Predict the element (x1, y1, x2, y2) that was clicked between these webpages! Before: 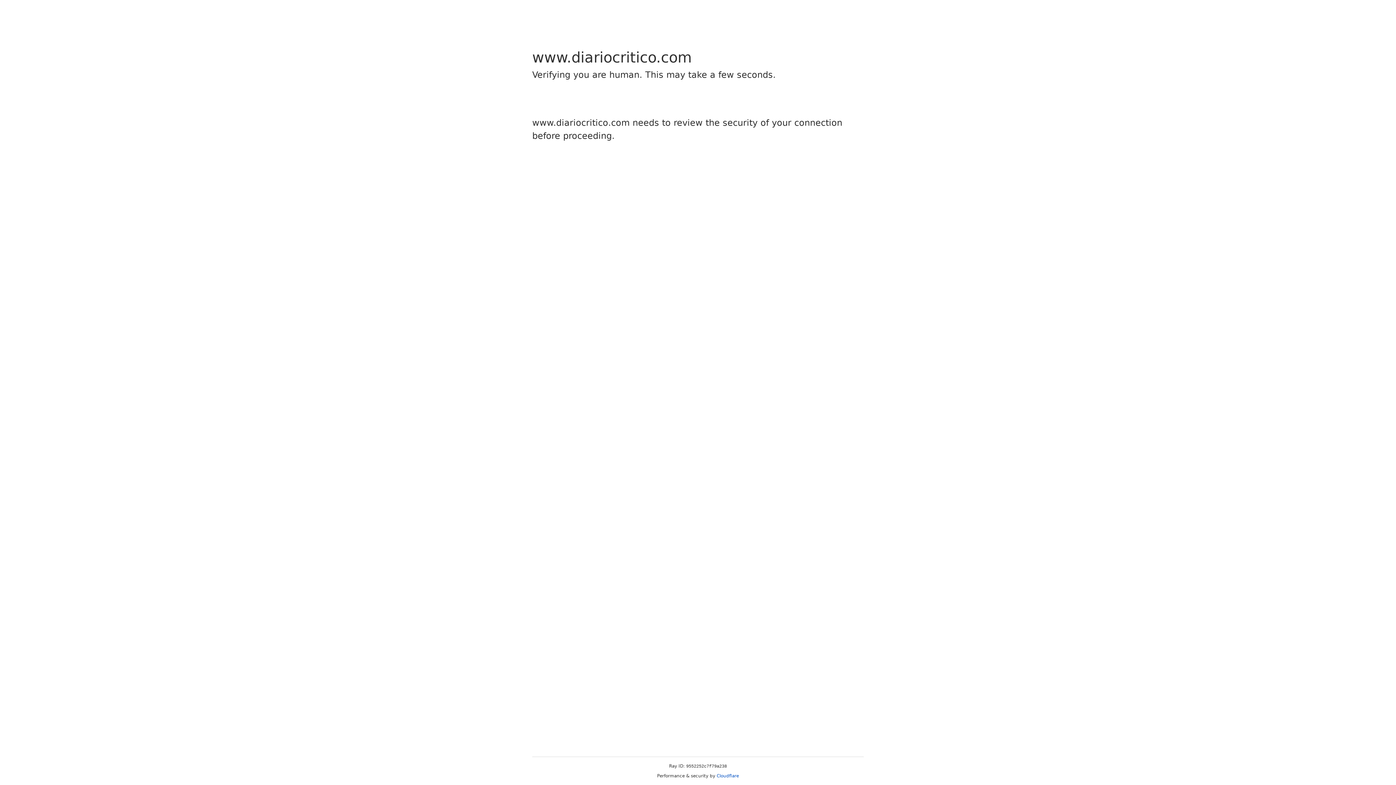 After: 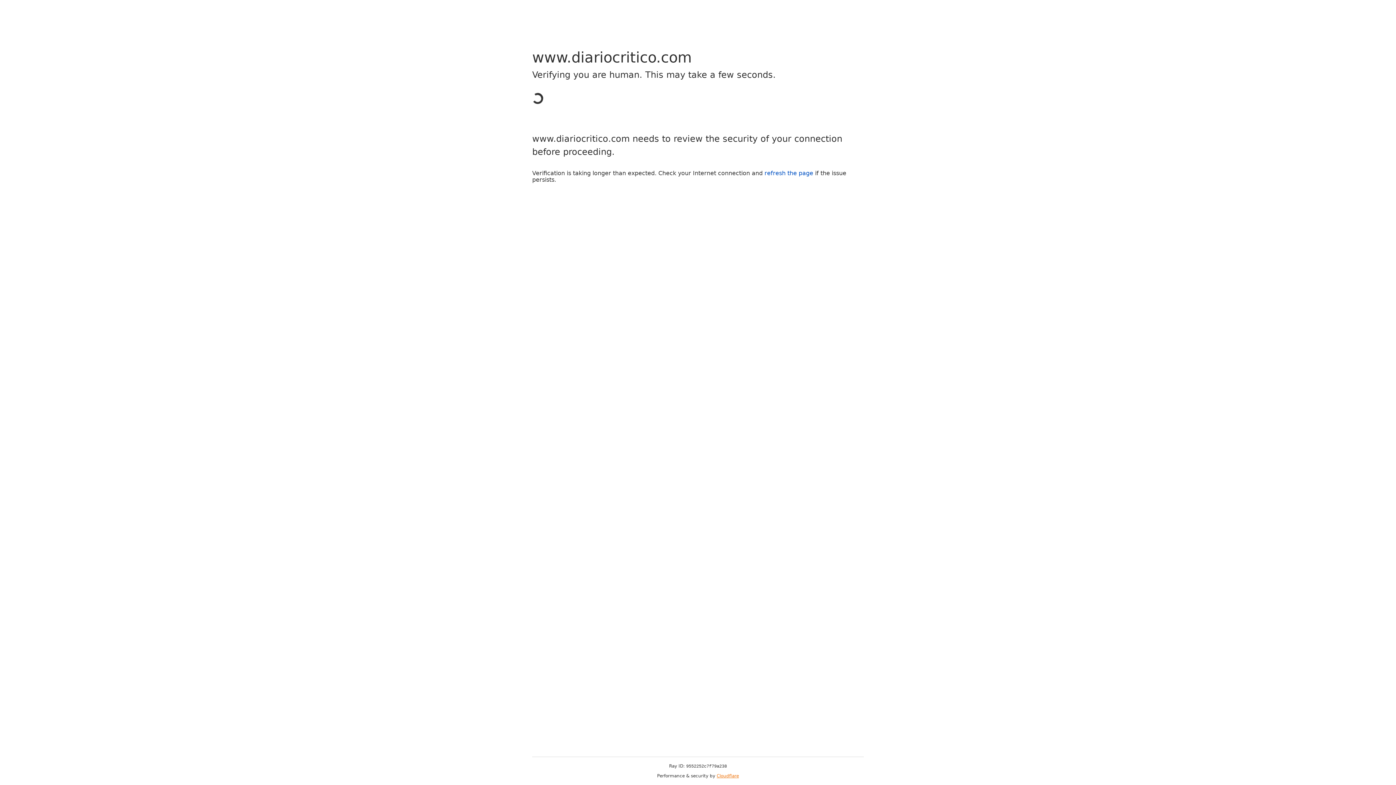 Action: bbox: (716, 773, 739, 778) label: Cloudflare